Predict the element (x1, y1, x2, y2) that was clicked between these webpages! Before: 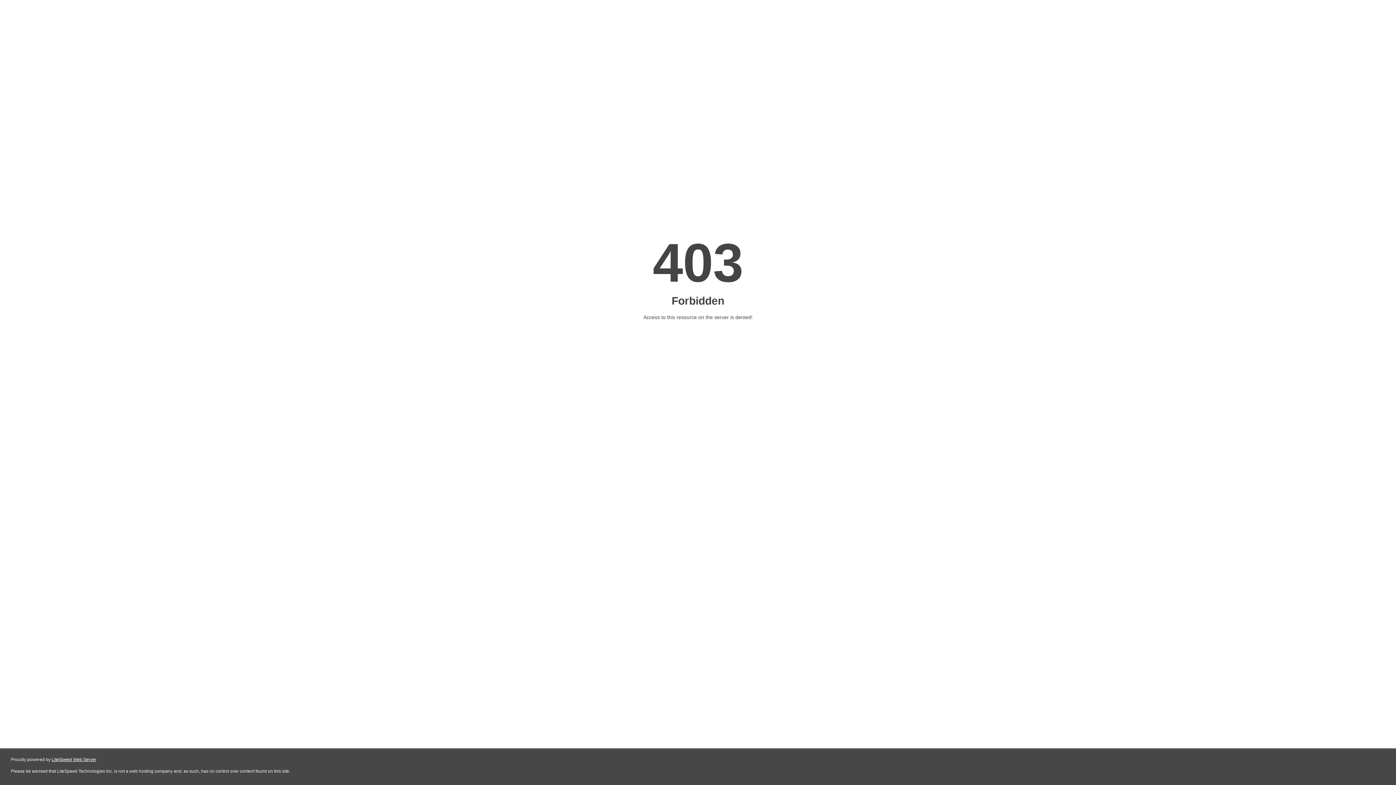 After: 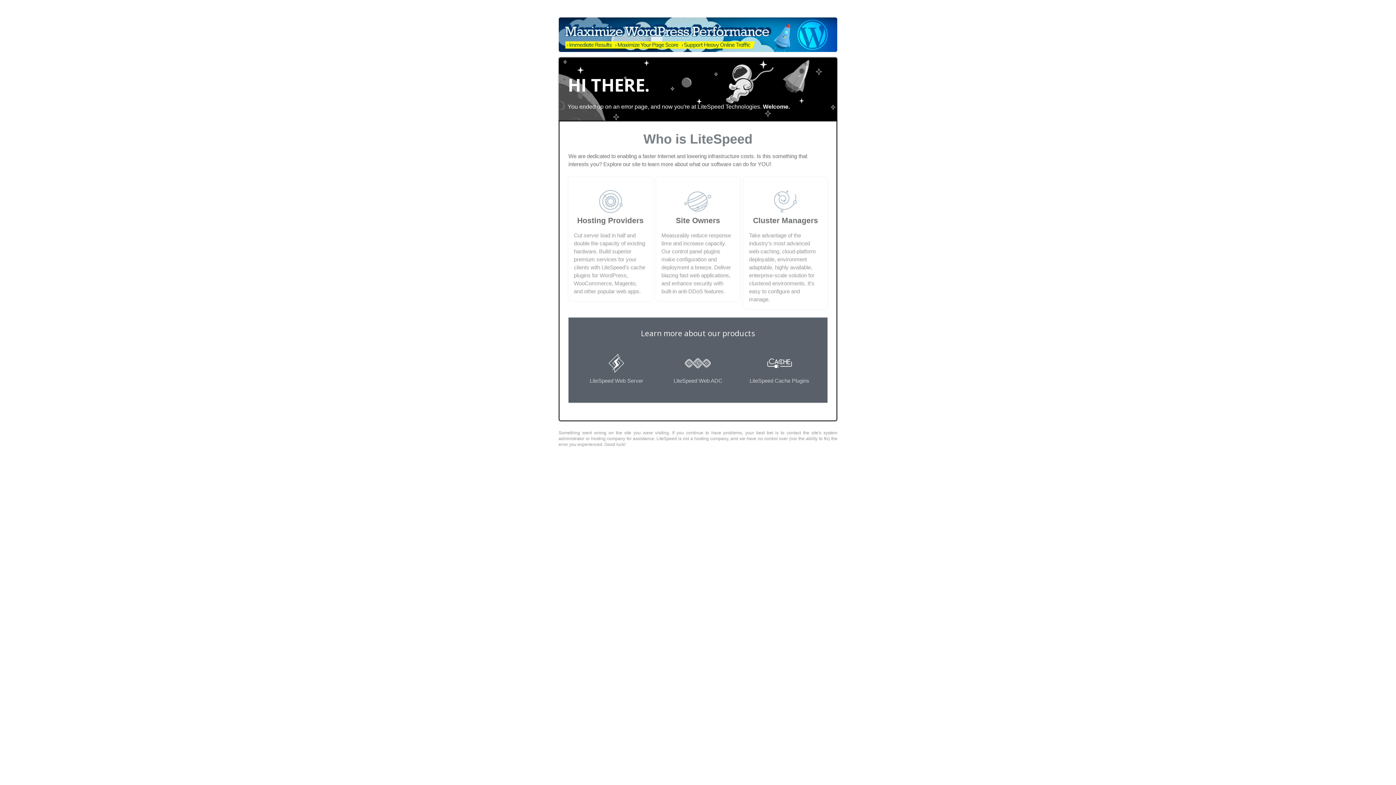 Action: label: LiteSpeed Web Server bbox: (51, 757, 96, 762)